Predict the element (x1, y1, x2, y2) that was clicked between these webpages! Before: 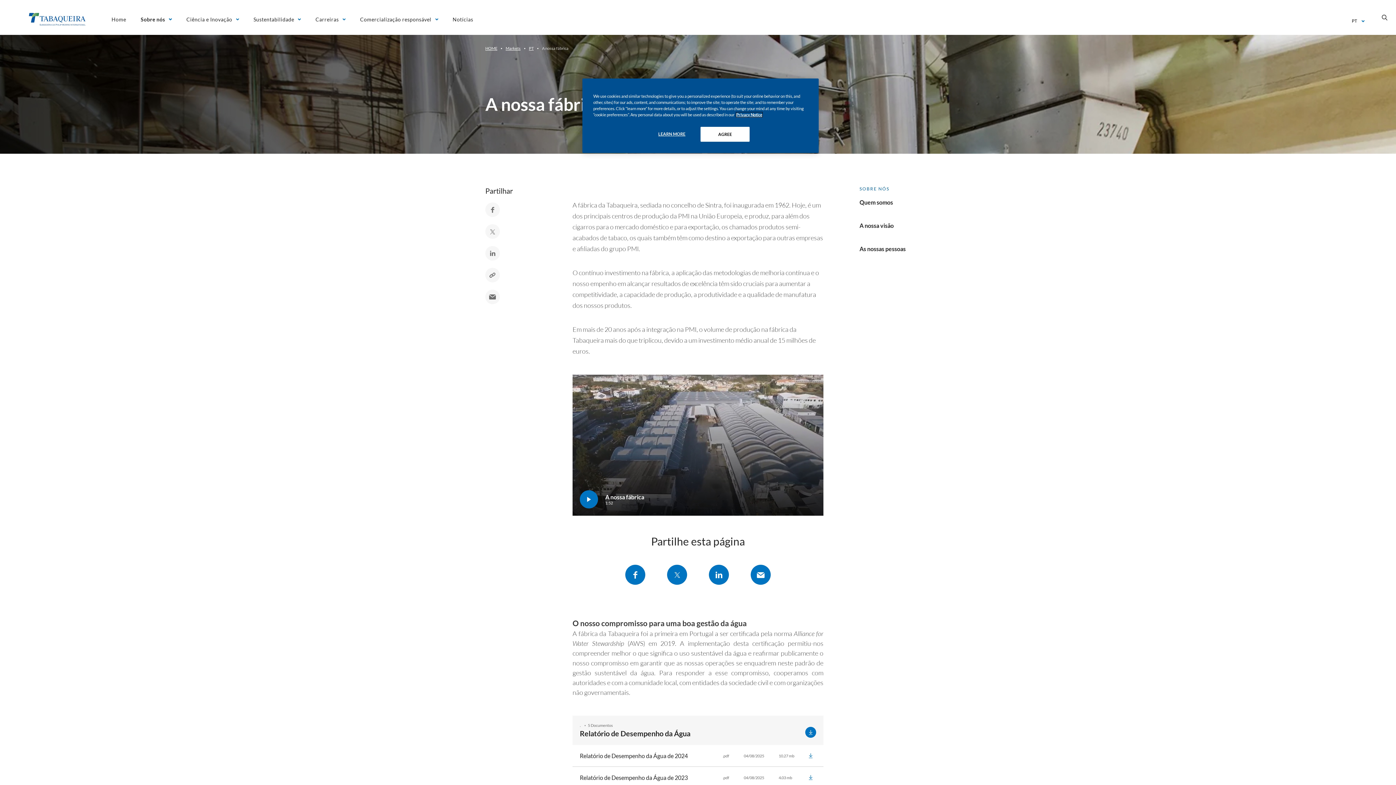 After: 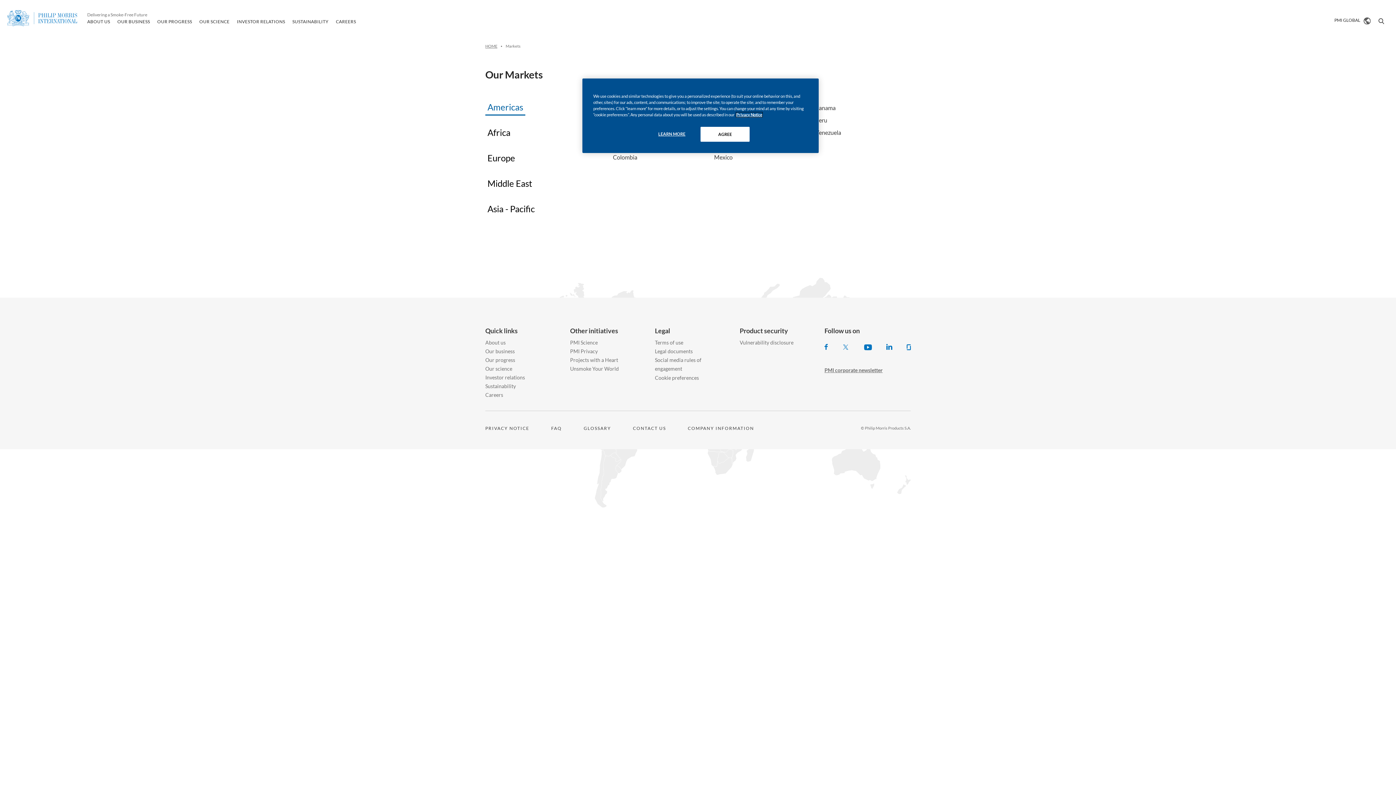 Action: bbox: (505, 45, 529, 50) label: Markets